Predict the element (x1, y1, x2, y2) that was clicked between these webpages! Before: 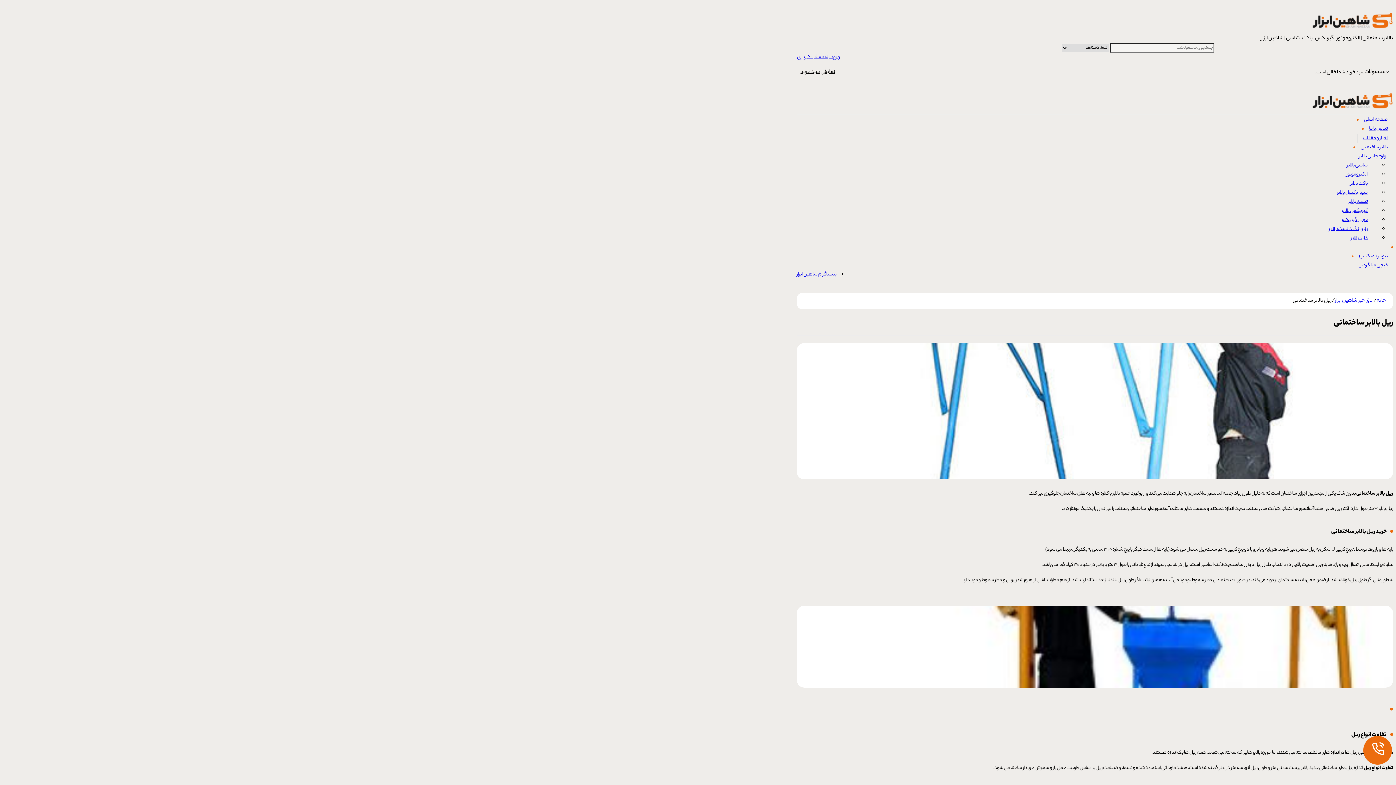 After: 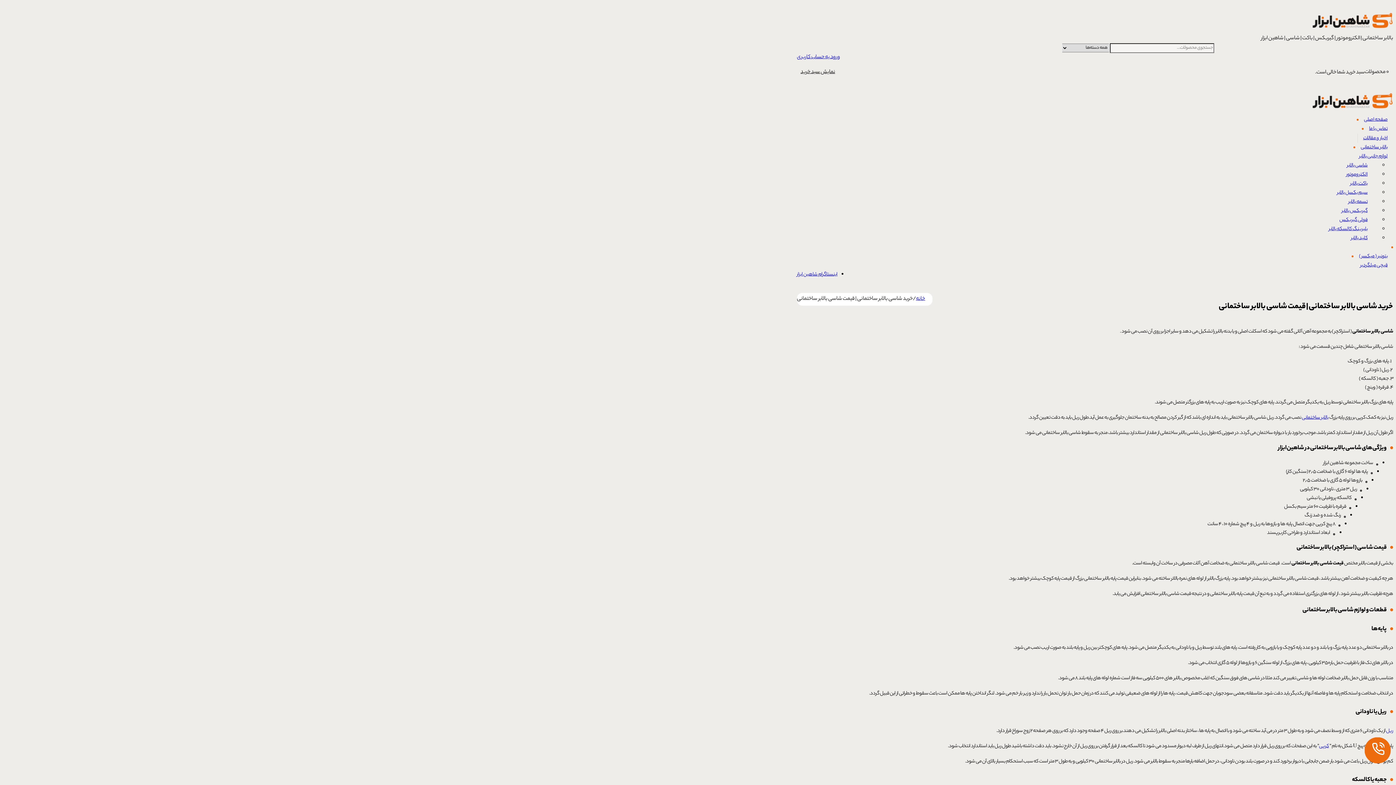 Action: bbox: (1341, 157, 1373, 173) label: شاسی بالابر